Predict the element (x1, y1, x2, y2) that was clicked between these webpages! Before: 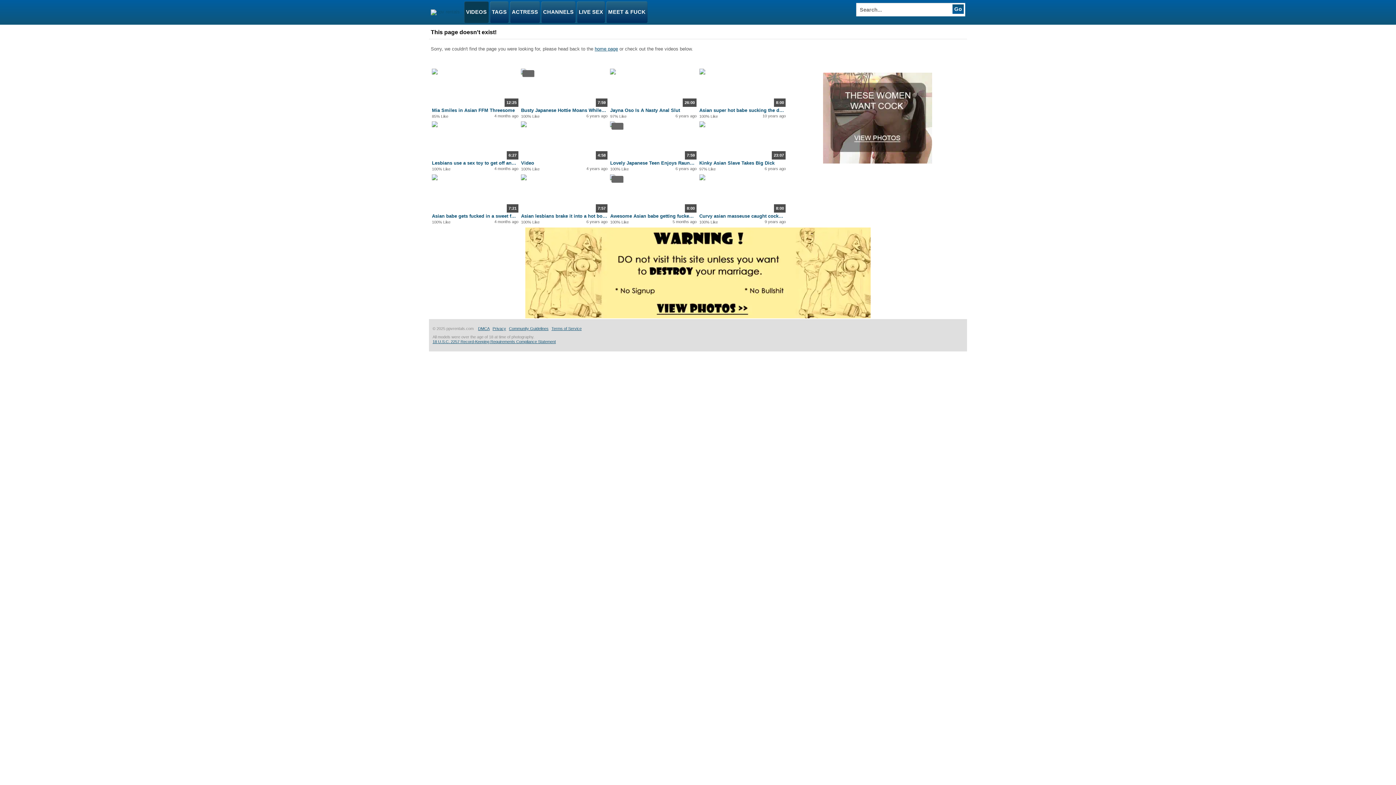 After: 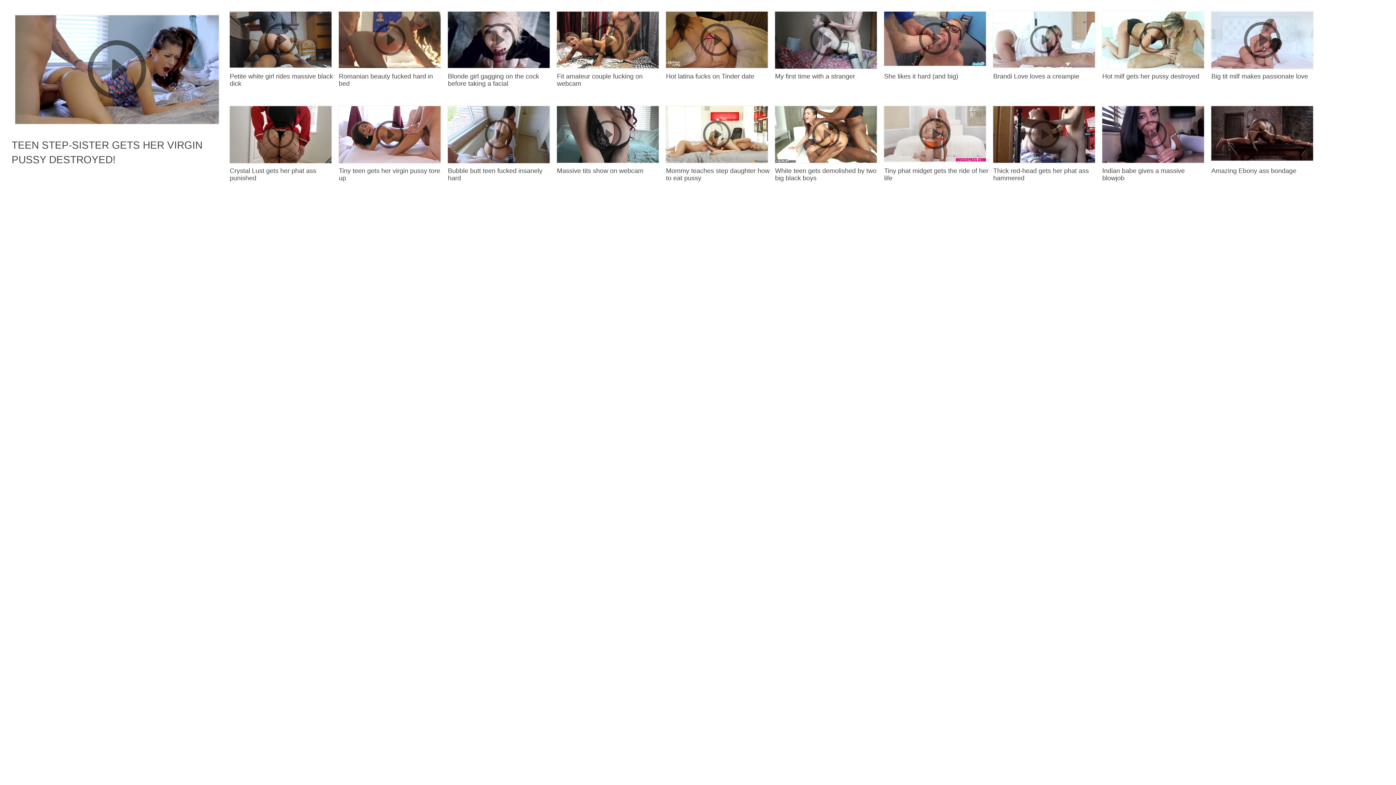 Action: label: ACTRESS bbox: (510, 1, 540, 22)